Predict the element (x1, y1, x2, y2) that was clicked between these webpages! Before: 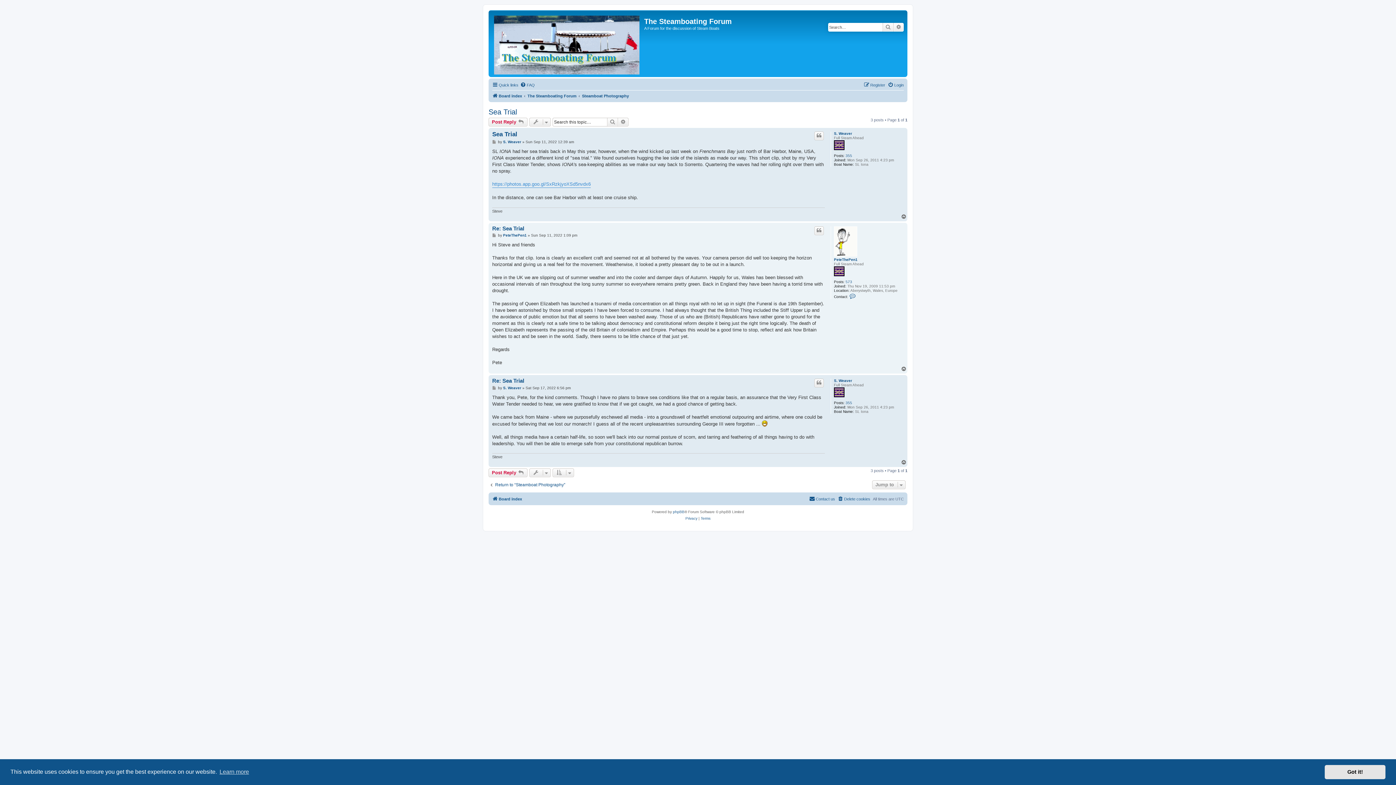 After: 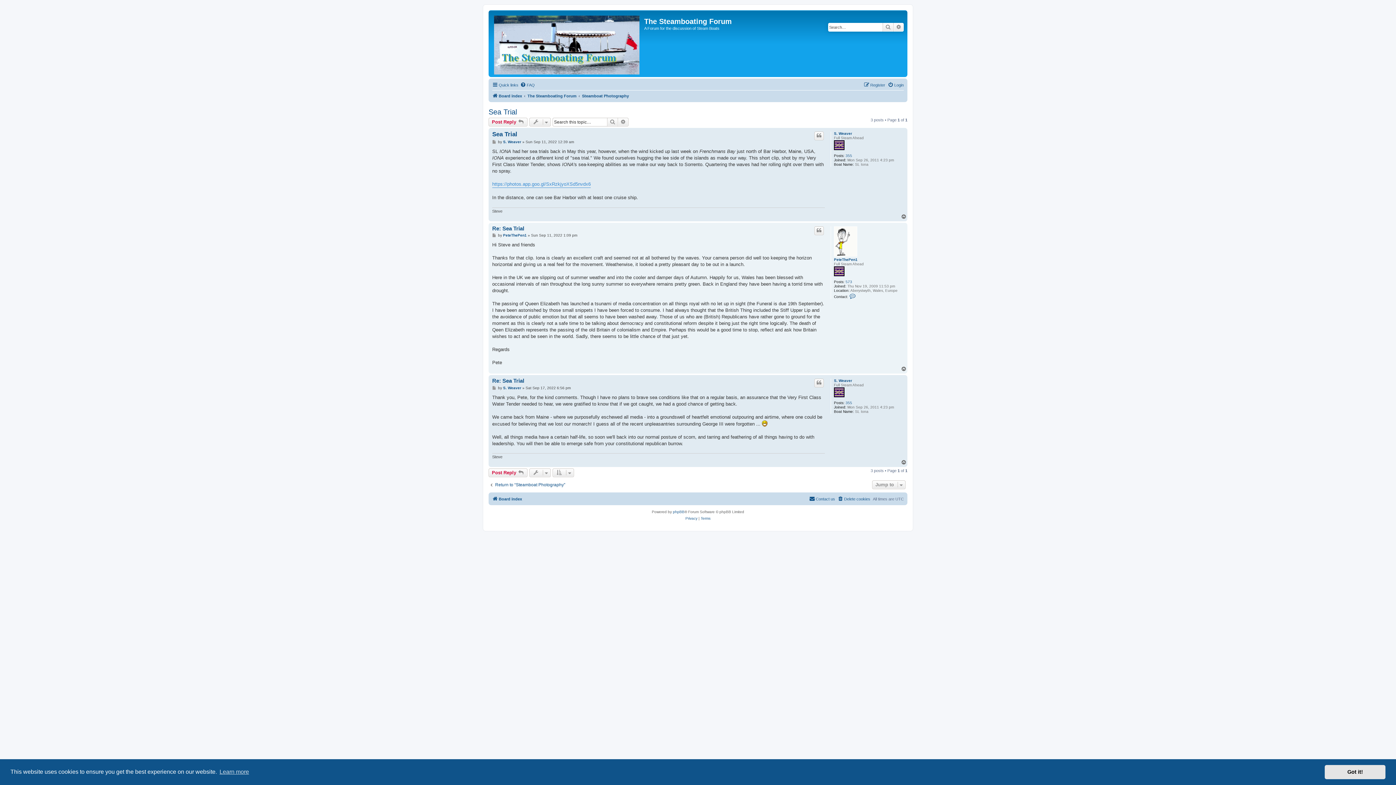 Action: label: Top bbox: (901, 366, 907, 372)